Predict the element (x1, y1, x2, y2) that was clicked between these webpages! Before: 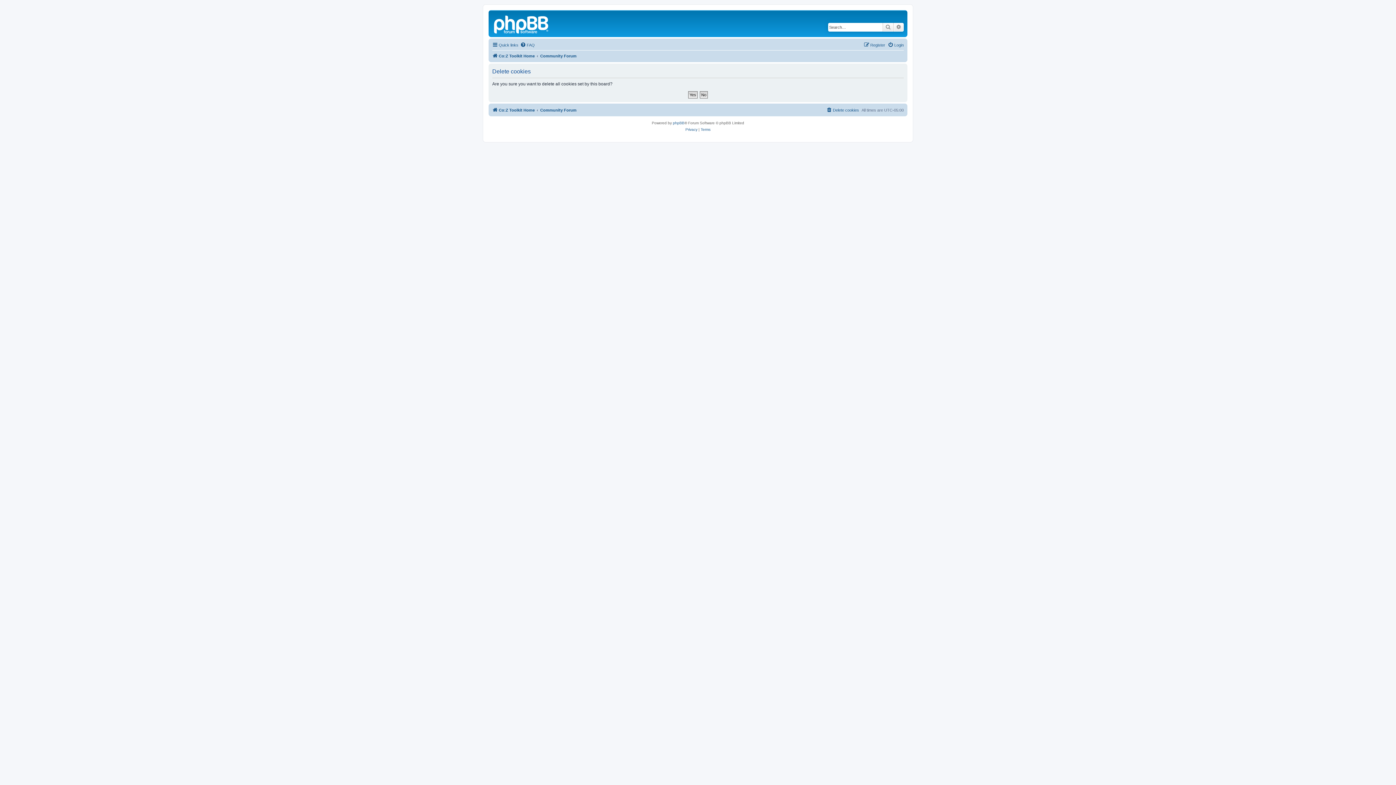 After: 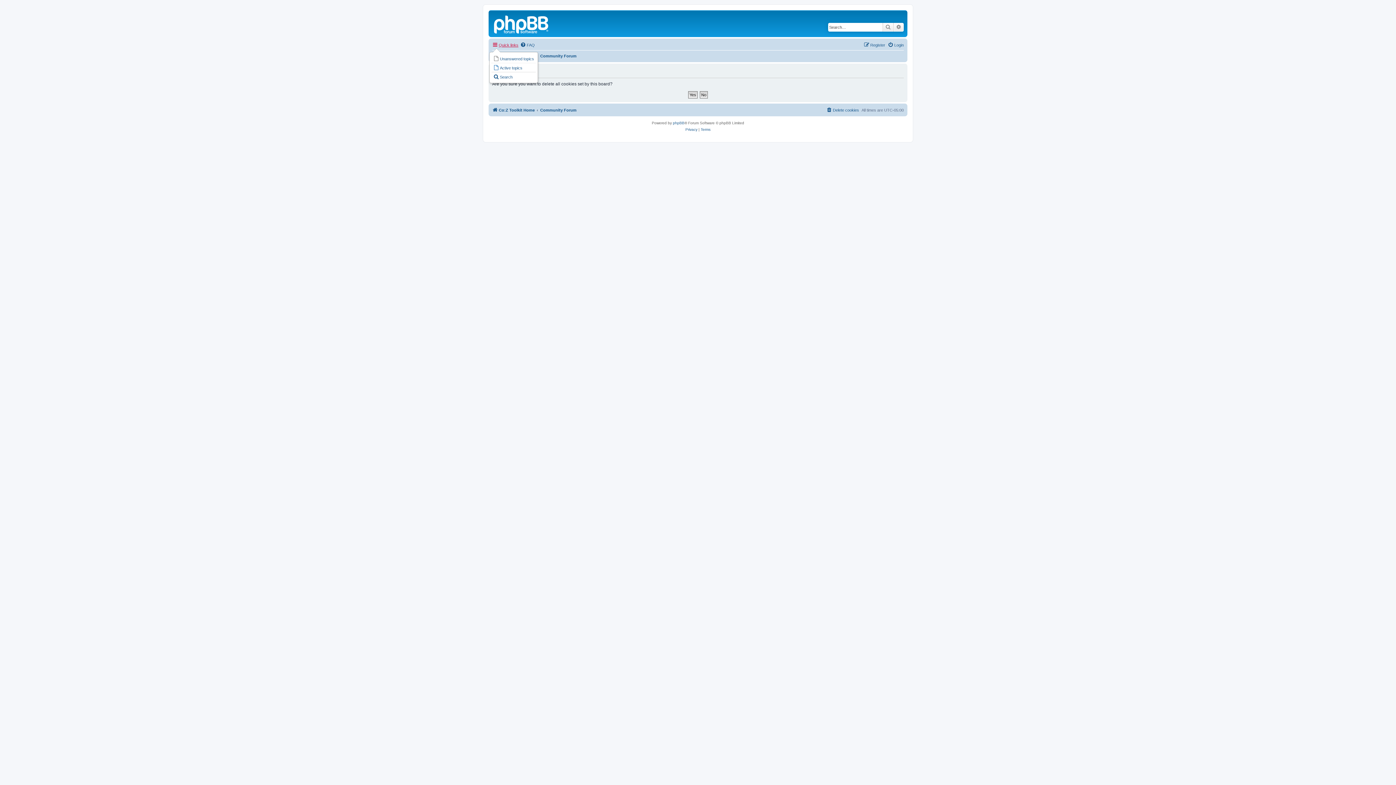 Action: label: Quick links bbox: (492, 40, 518, 49)